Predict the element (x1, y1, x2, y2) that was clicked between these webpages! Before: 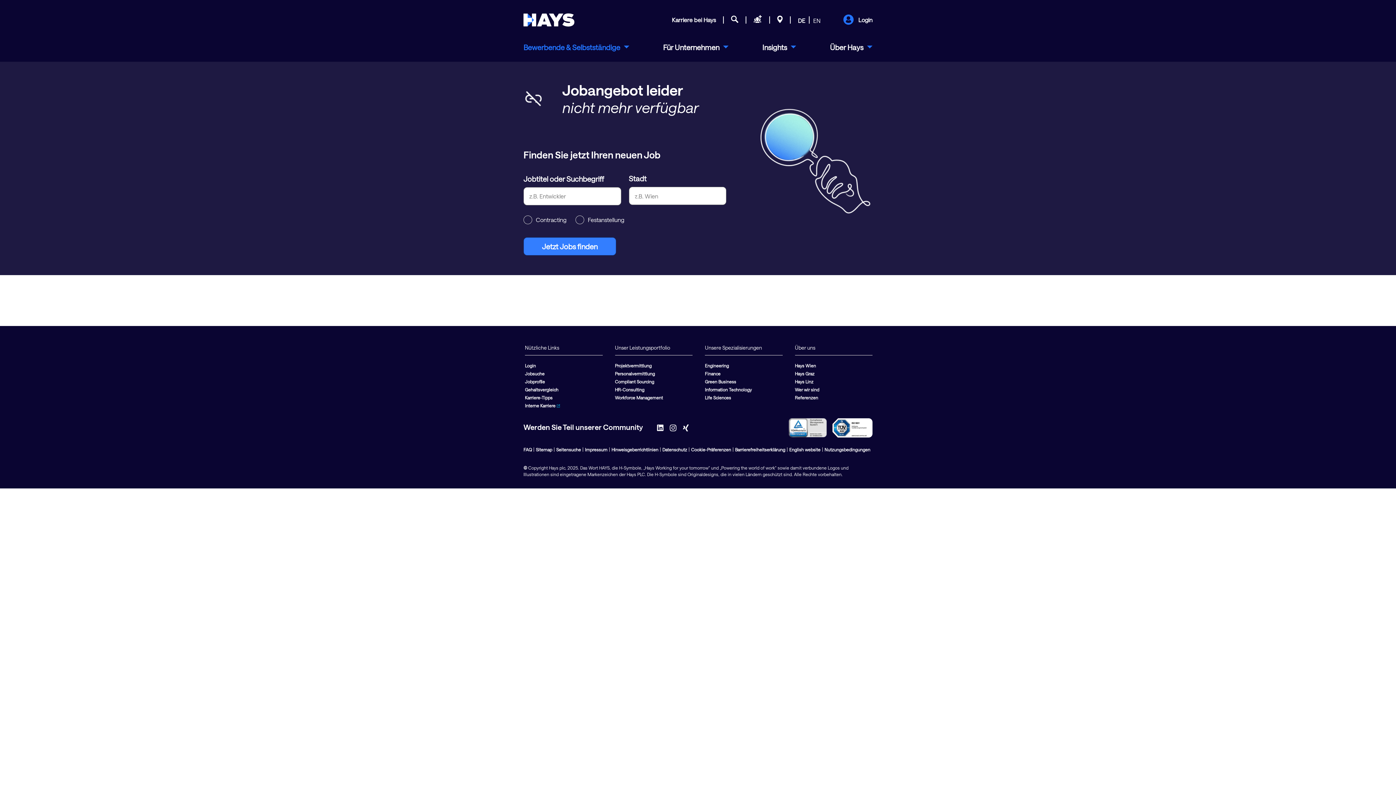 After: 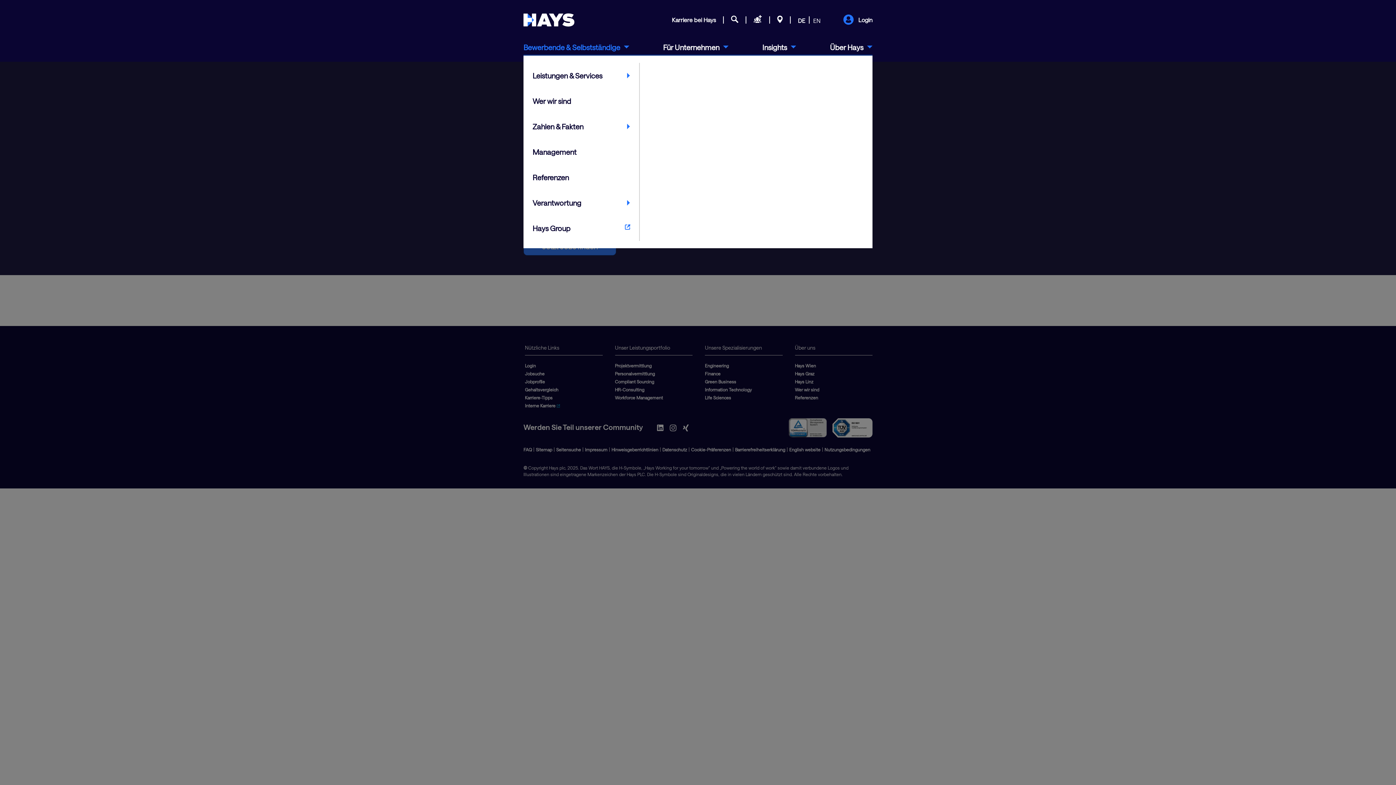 Action: label: Über Hays bbox: (830, 41, 872, 52)